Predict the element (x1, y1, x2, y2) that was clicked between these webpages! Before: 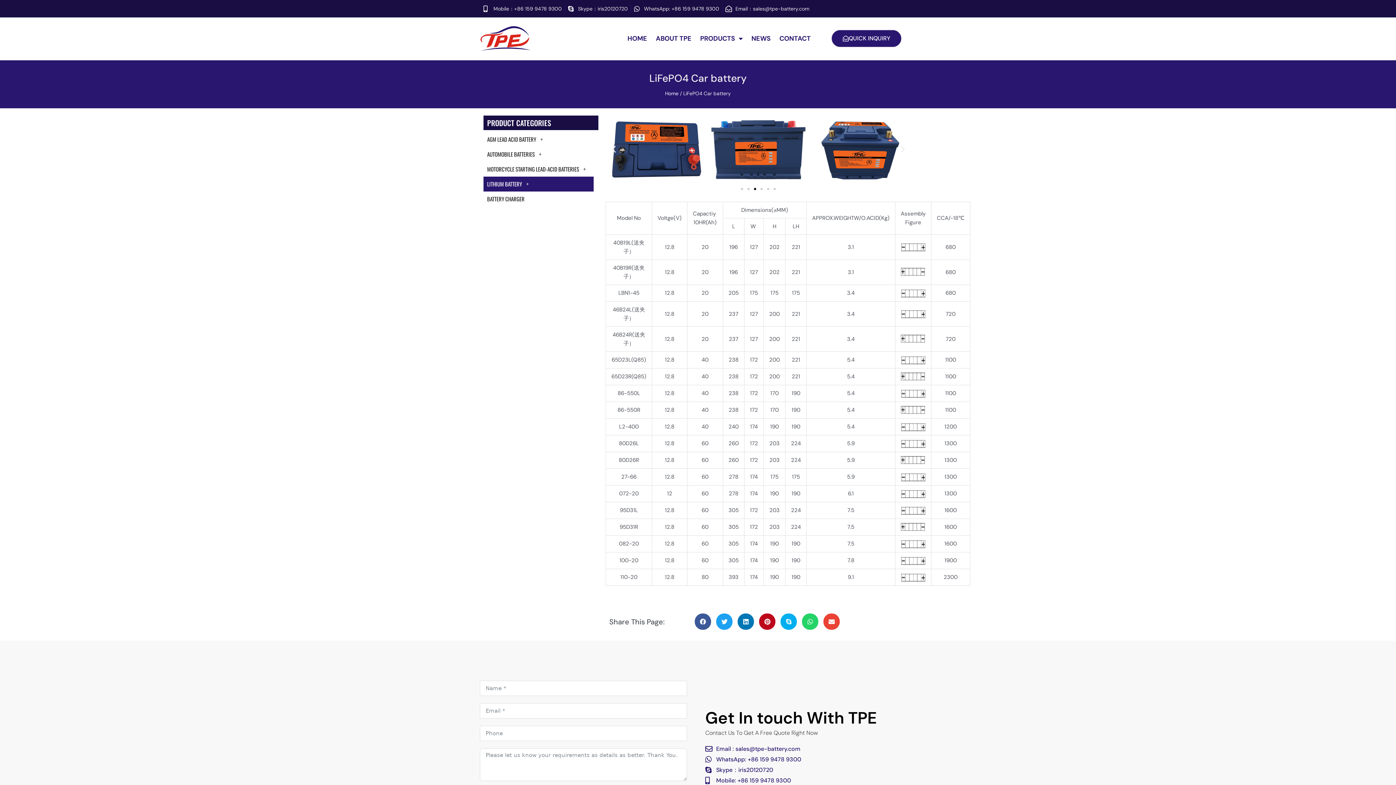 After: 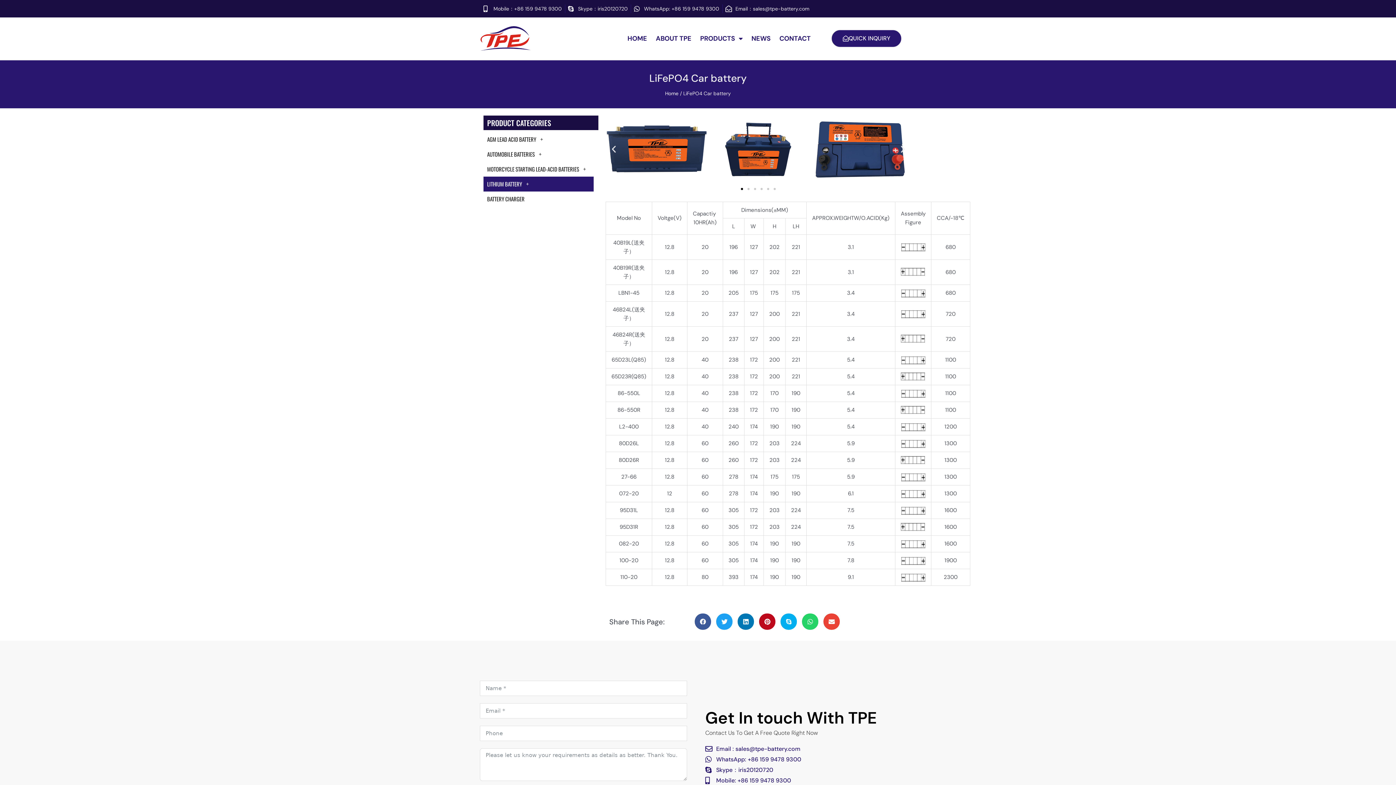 Action: label: Go to slide 1 bbox: (741, 187, 743, 190)